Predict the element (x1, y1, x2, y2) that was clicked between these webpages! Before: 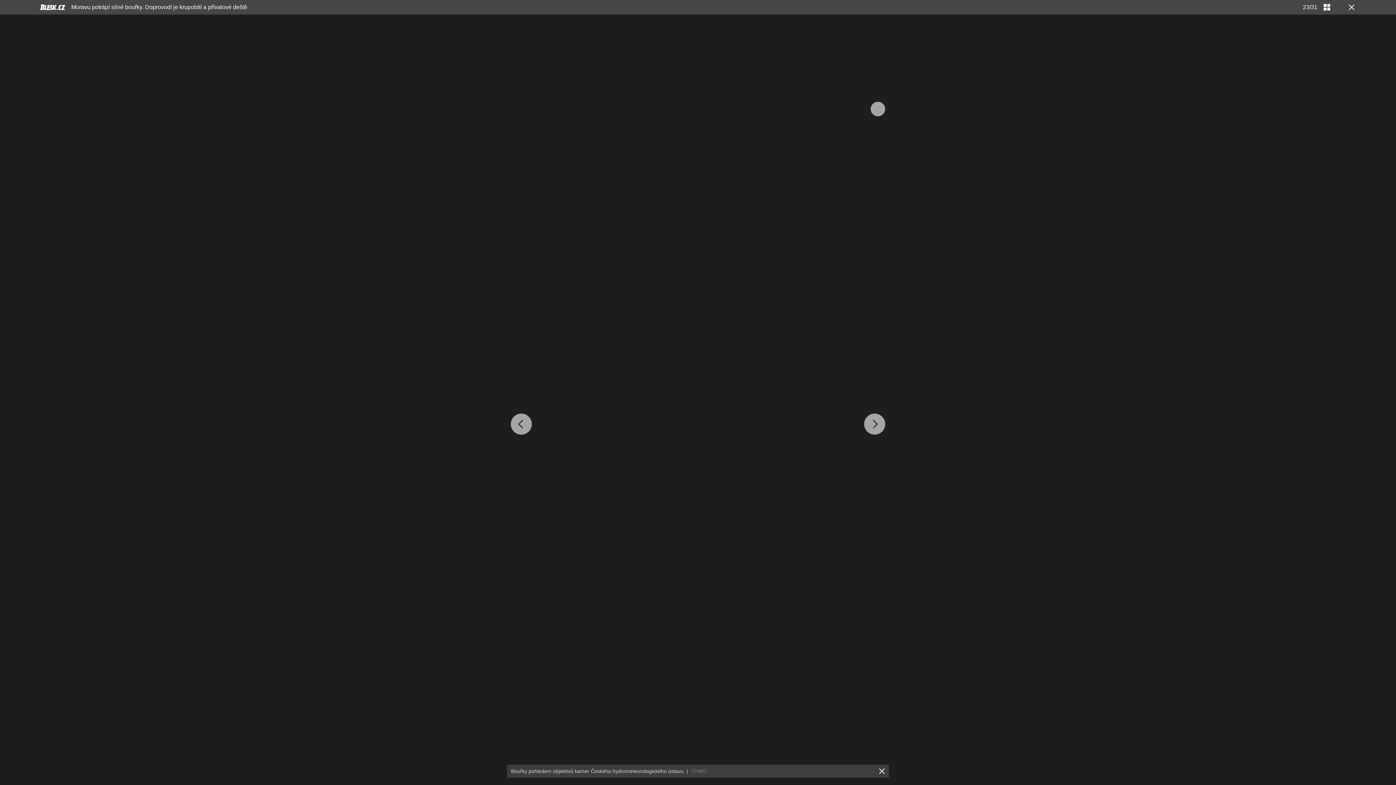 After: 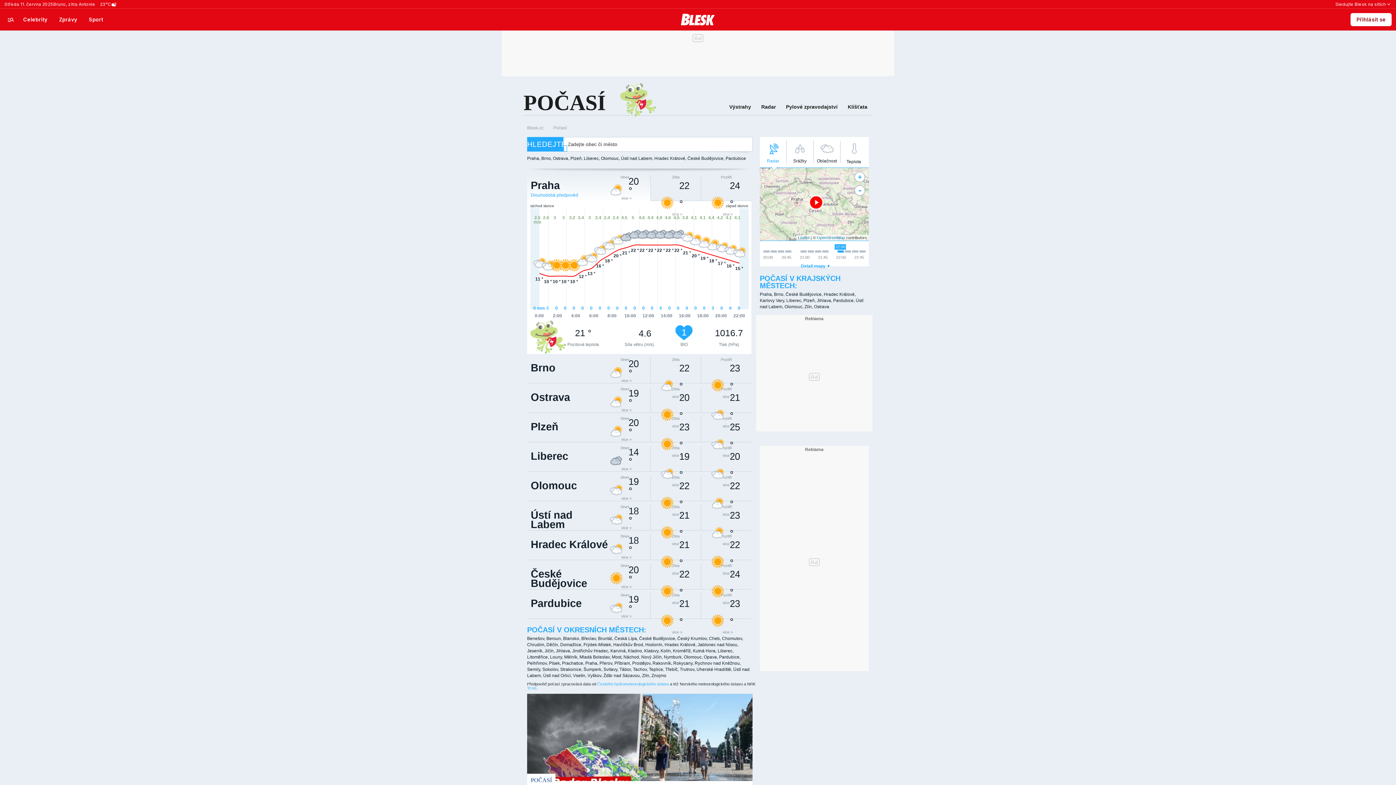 Action: bbox: (40, 2, 65, 12)